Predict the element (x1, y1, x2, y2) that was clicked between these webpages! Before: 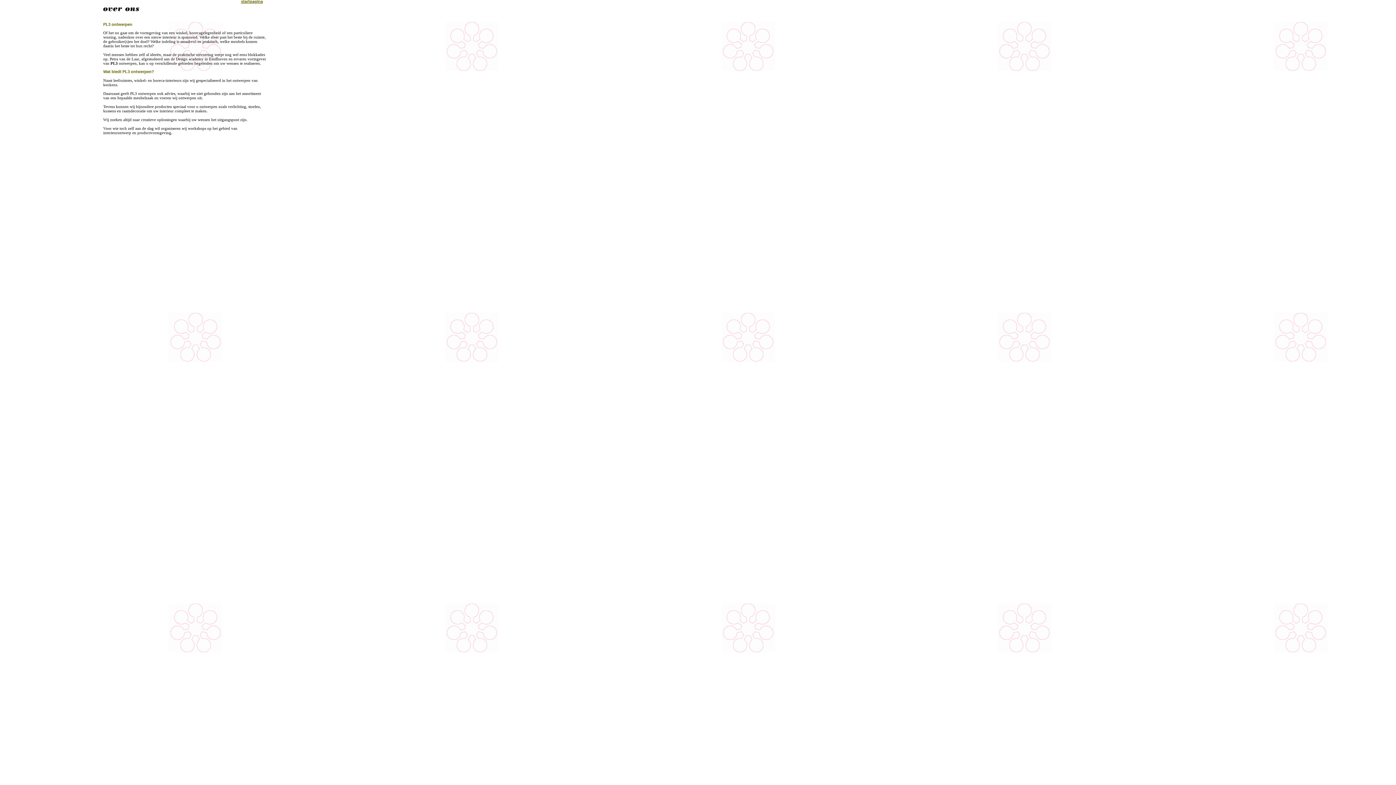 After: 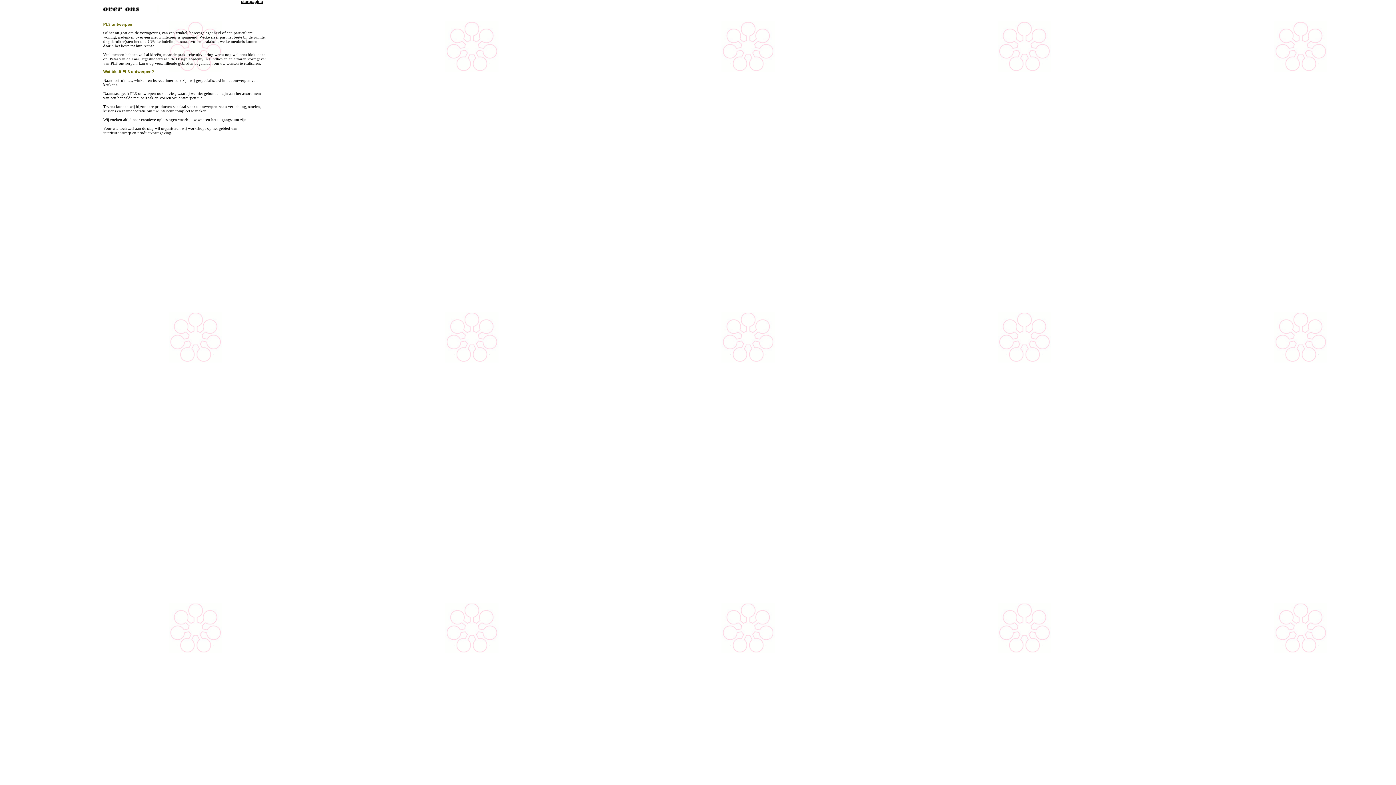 Action: bbox: (241, 0, 262, 3) label: startpagina